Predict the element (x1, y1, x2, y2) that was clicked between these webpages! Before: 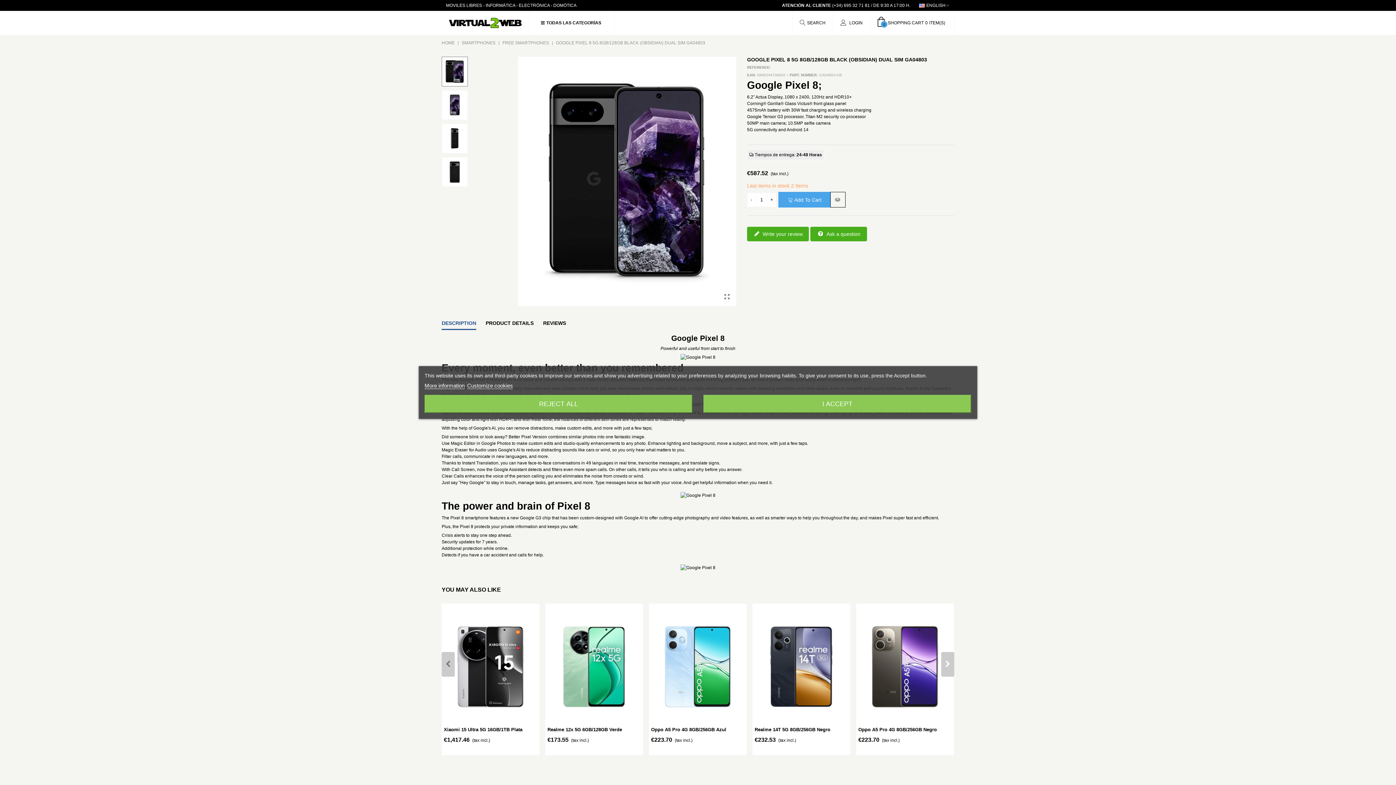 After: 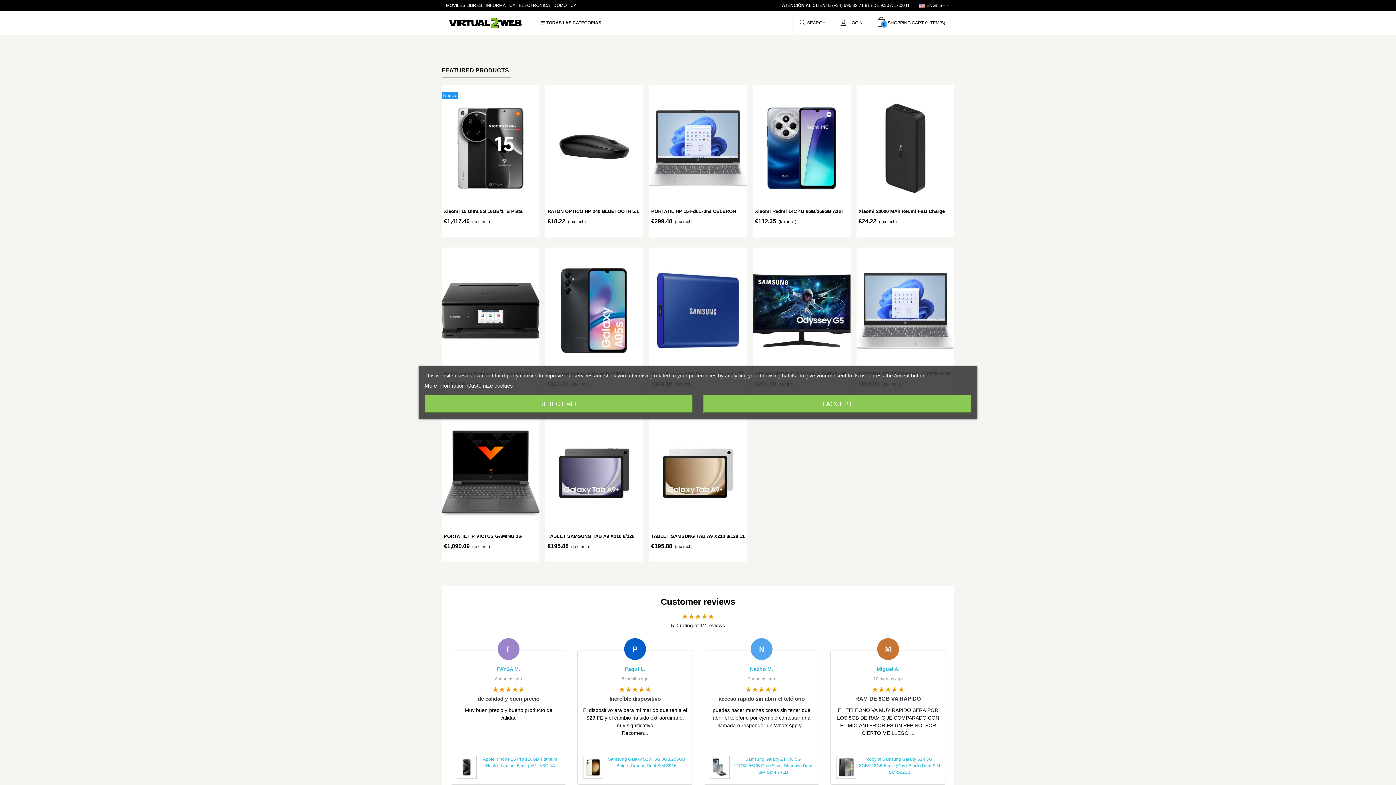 Action: label: HOME  bbox: (441, 40, 456, 45)